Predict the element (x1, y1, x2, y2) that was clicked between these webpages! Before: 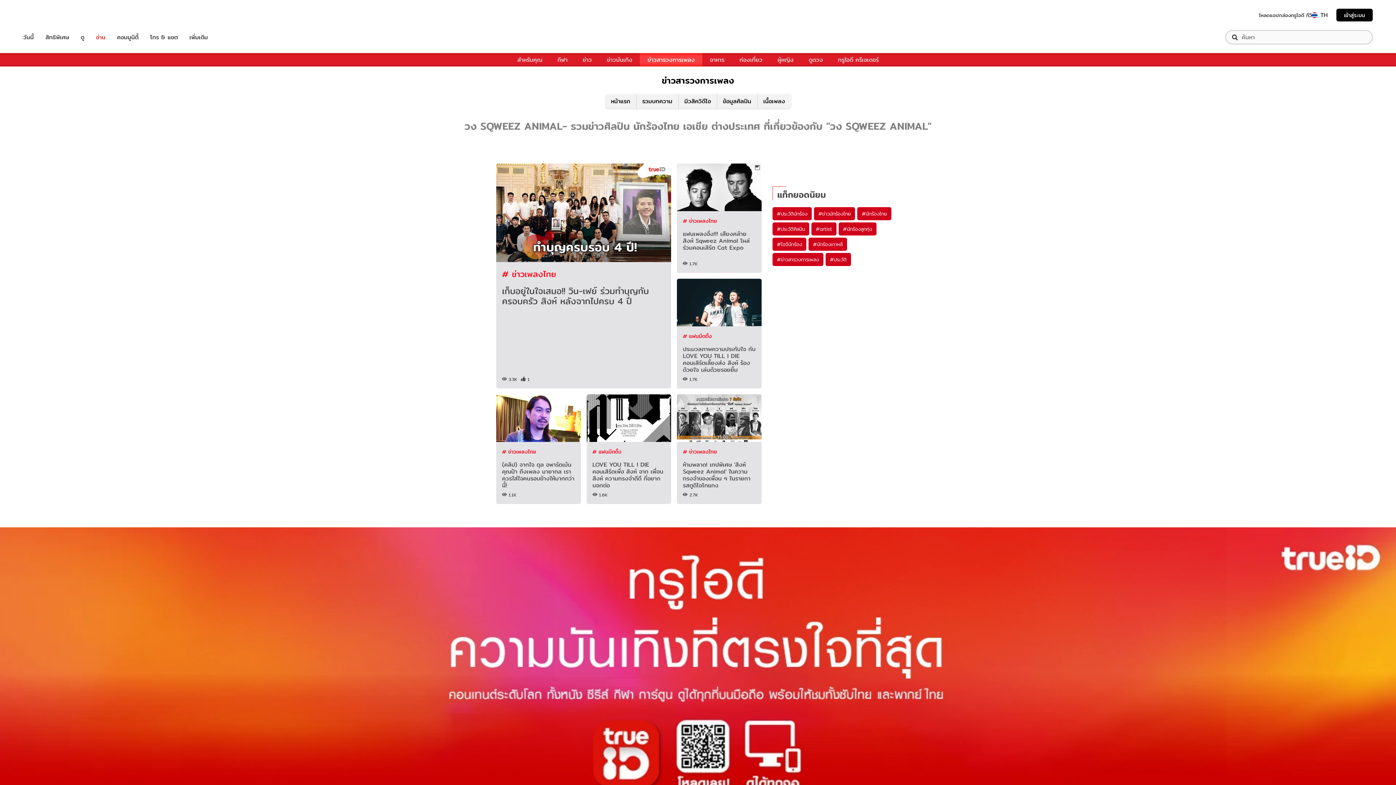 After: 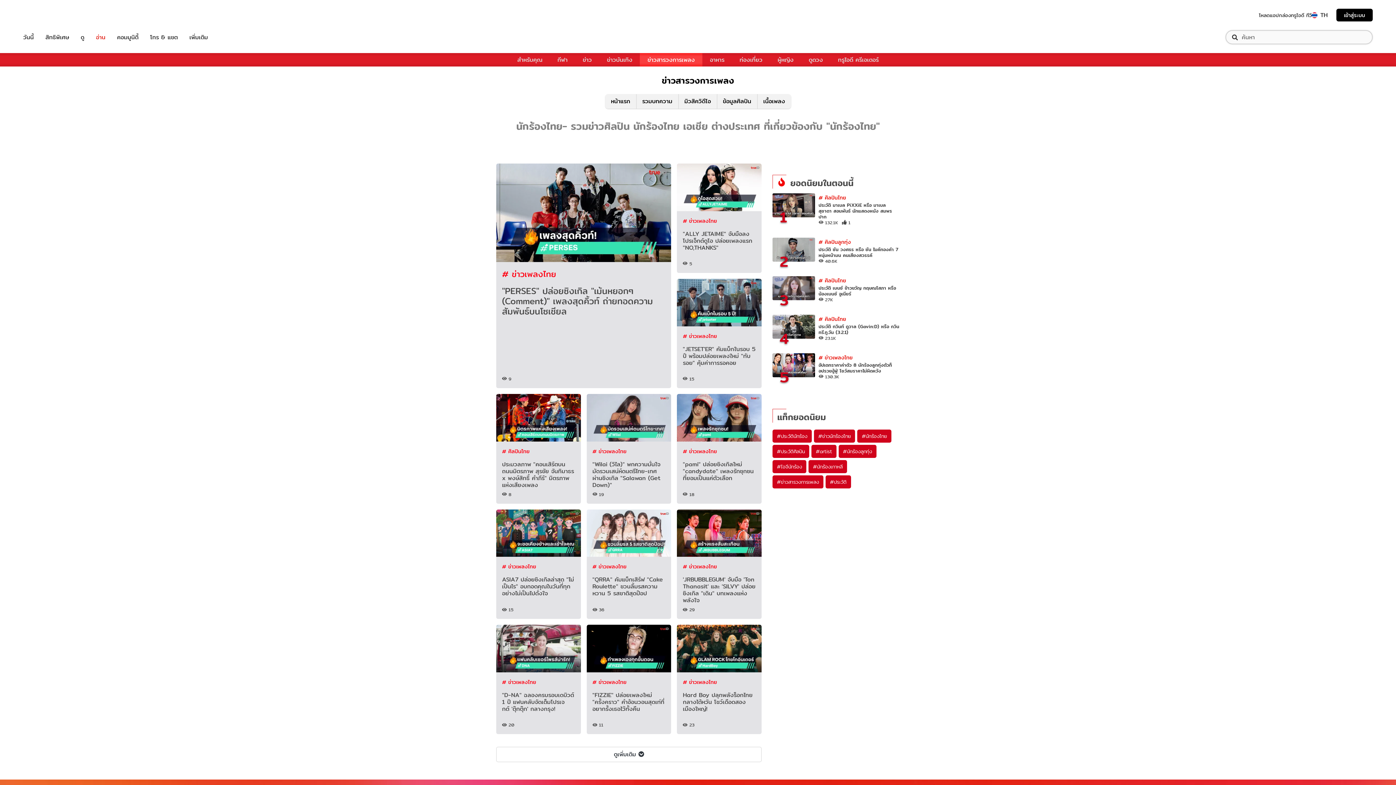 Action: bbox: (857, 172, 891, 185) label: #นักร้องไทย